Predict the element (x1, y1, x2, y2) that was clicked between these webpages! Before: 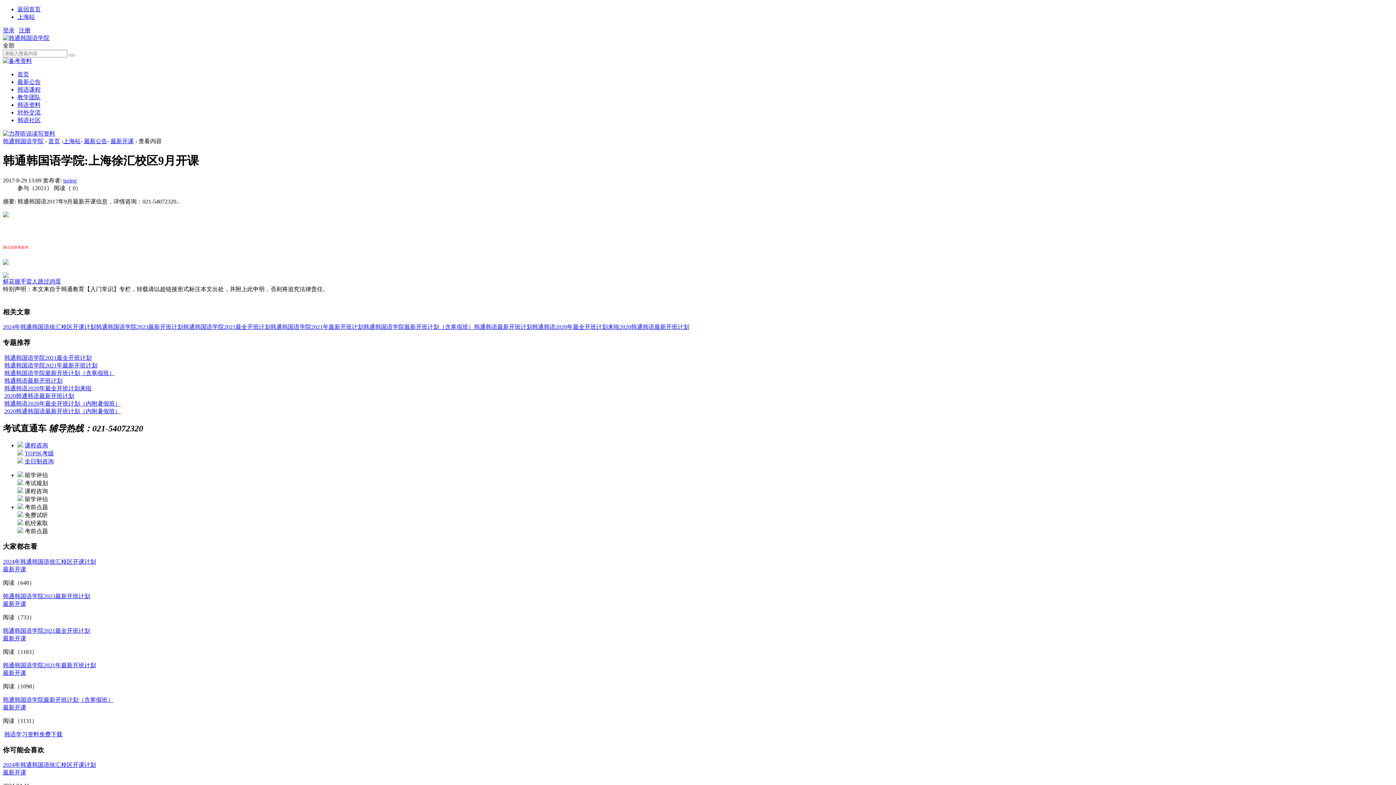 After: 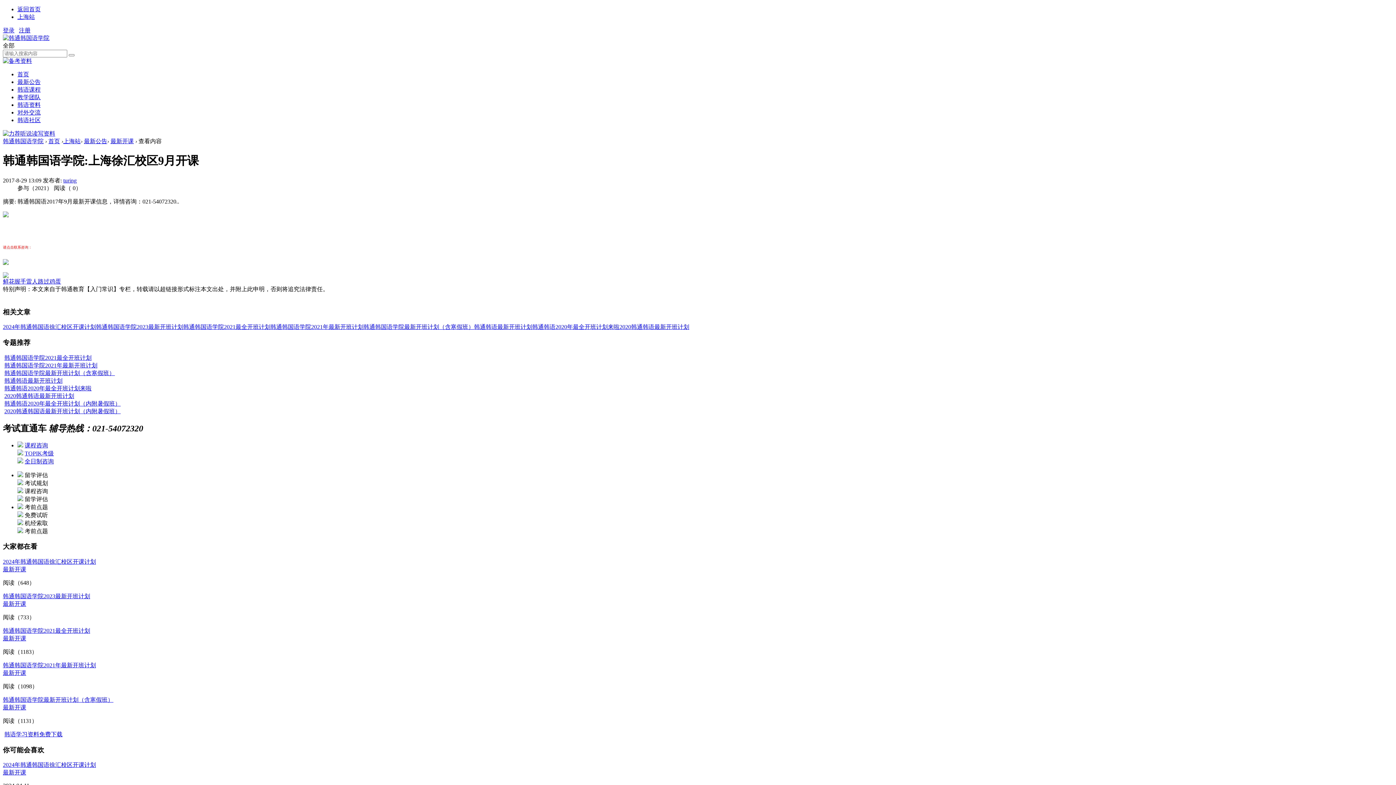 Action: bbox: (2, 57, 32, 64)